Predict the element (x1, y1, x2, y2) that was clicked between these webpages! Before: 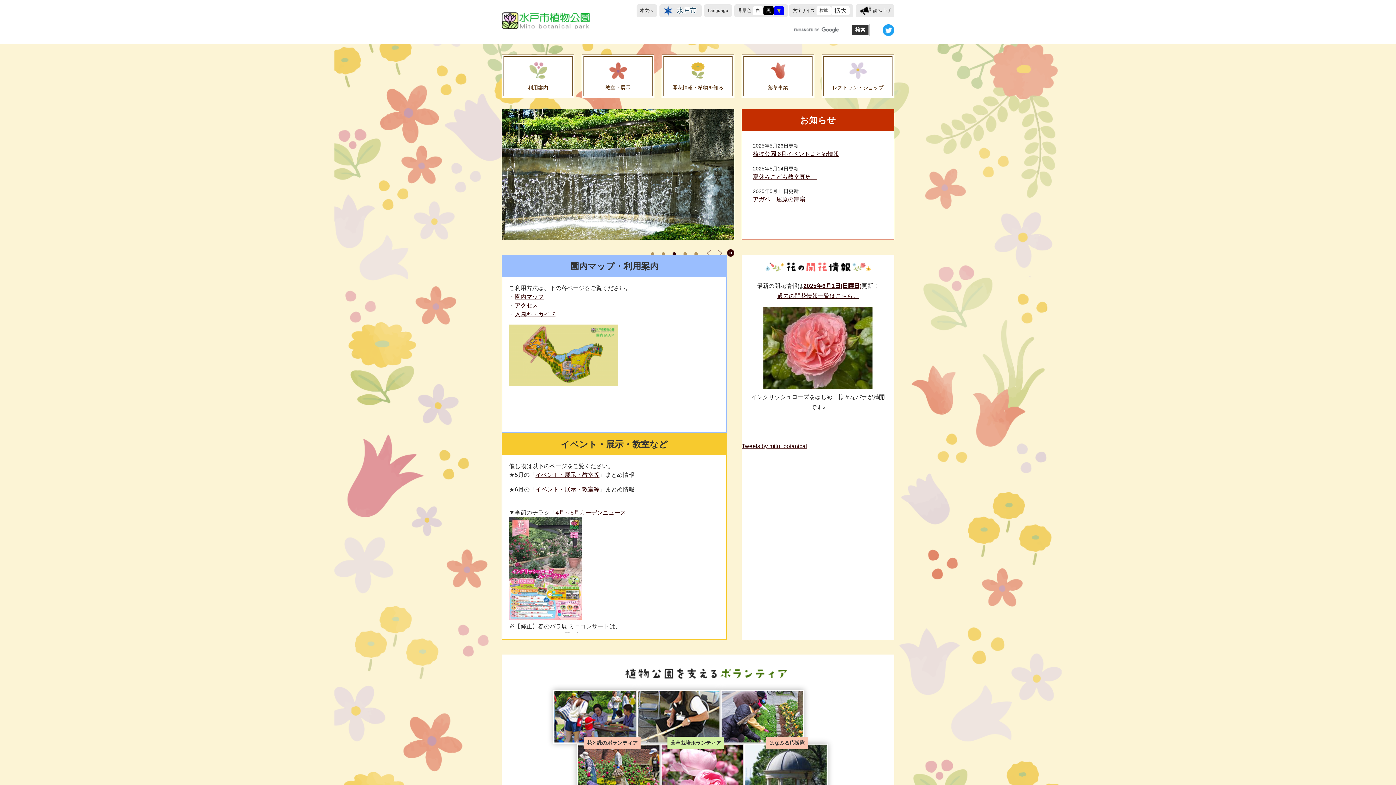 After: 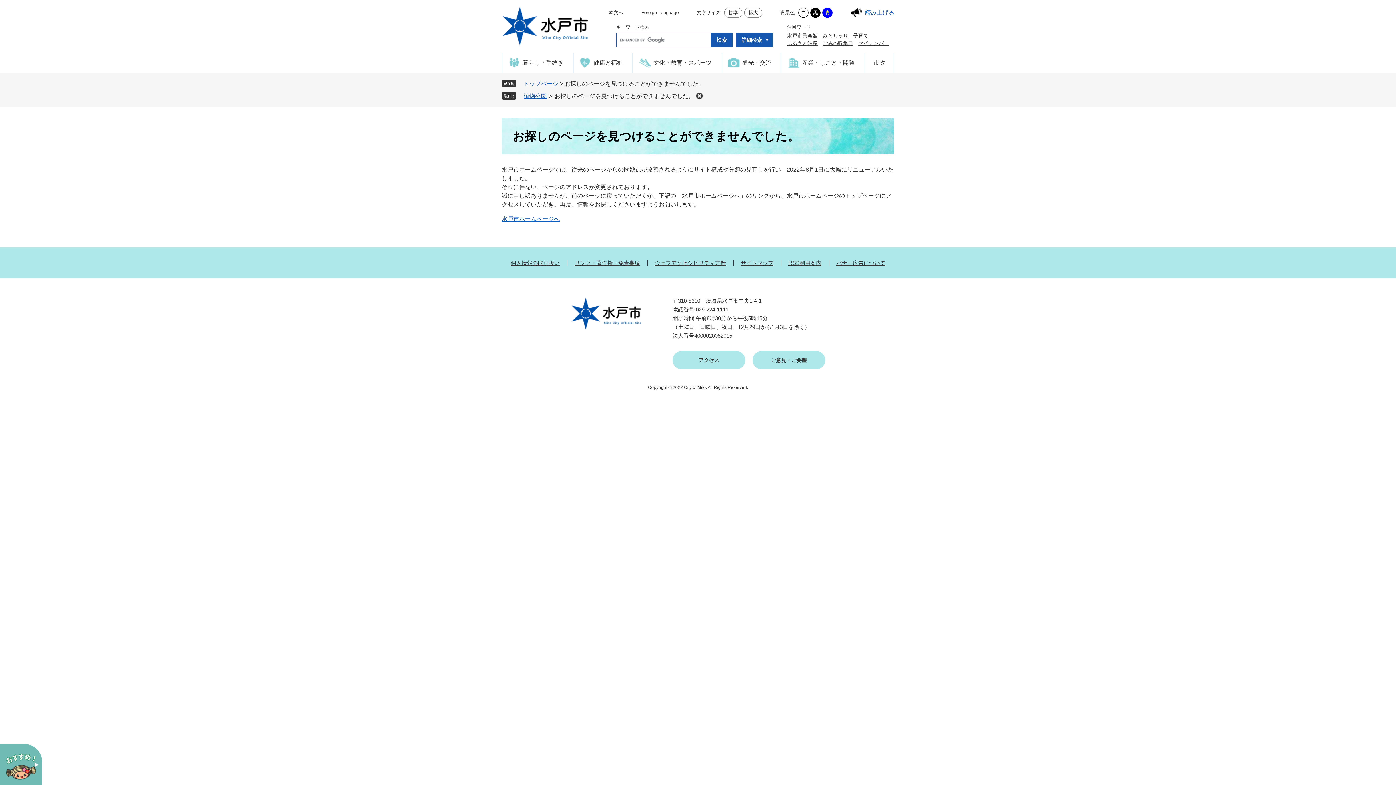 Action: bbox: (535, 471, 599, 478) label: イベント・展示・教室等